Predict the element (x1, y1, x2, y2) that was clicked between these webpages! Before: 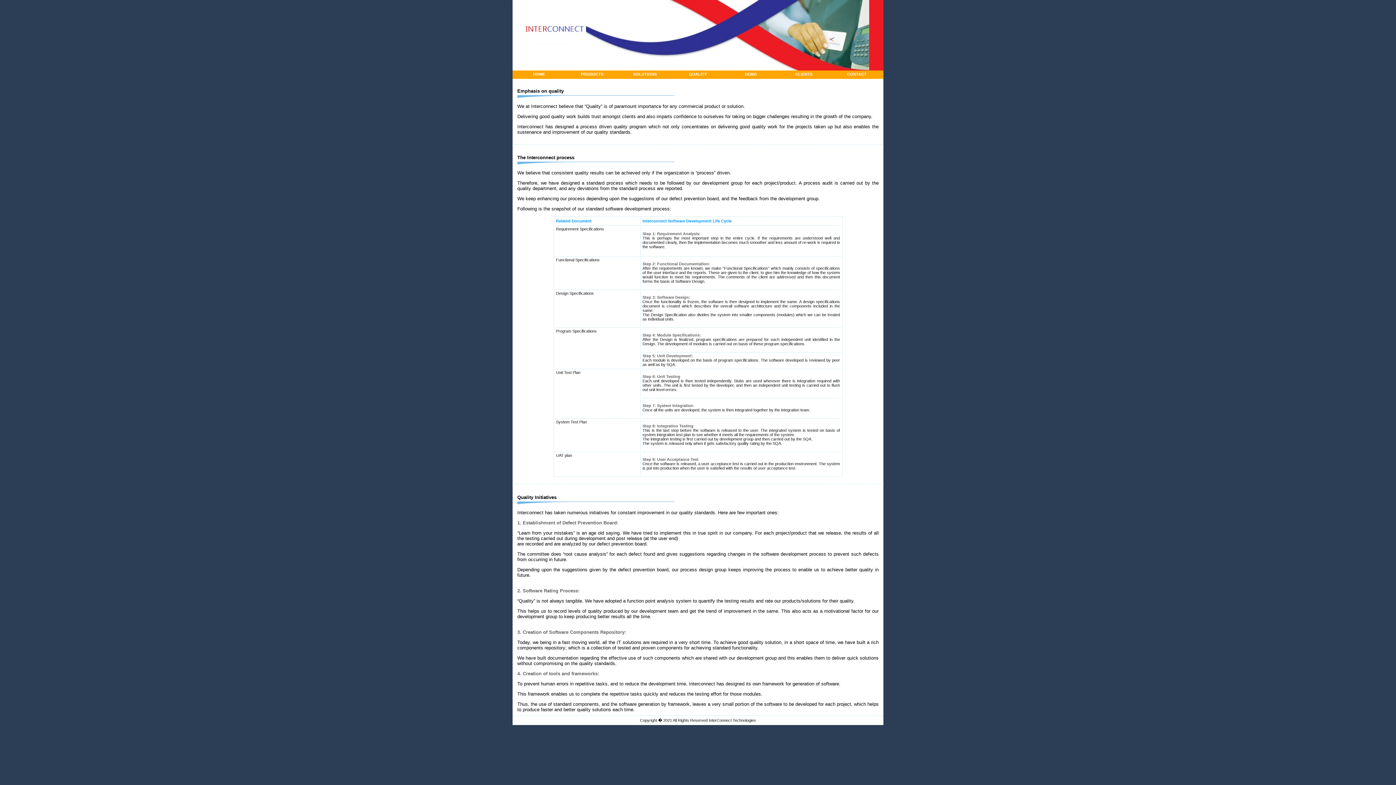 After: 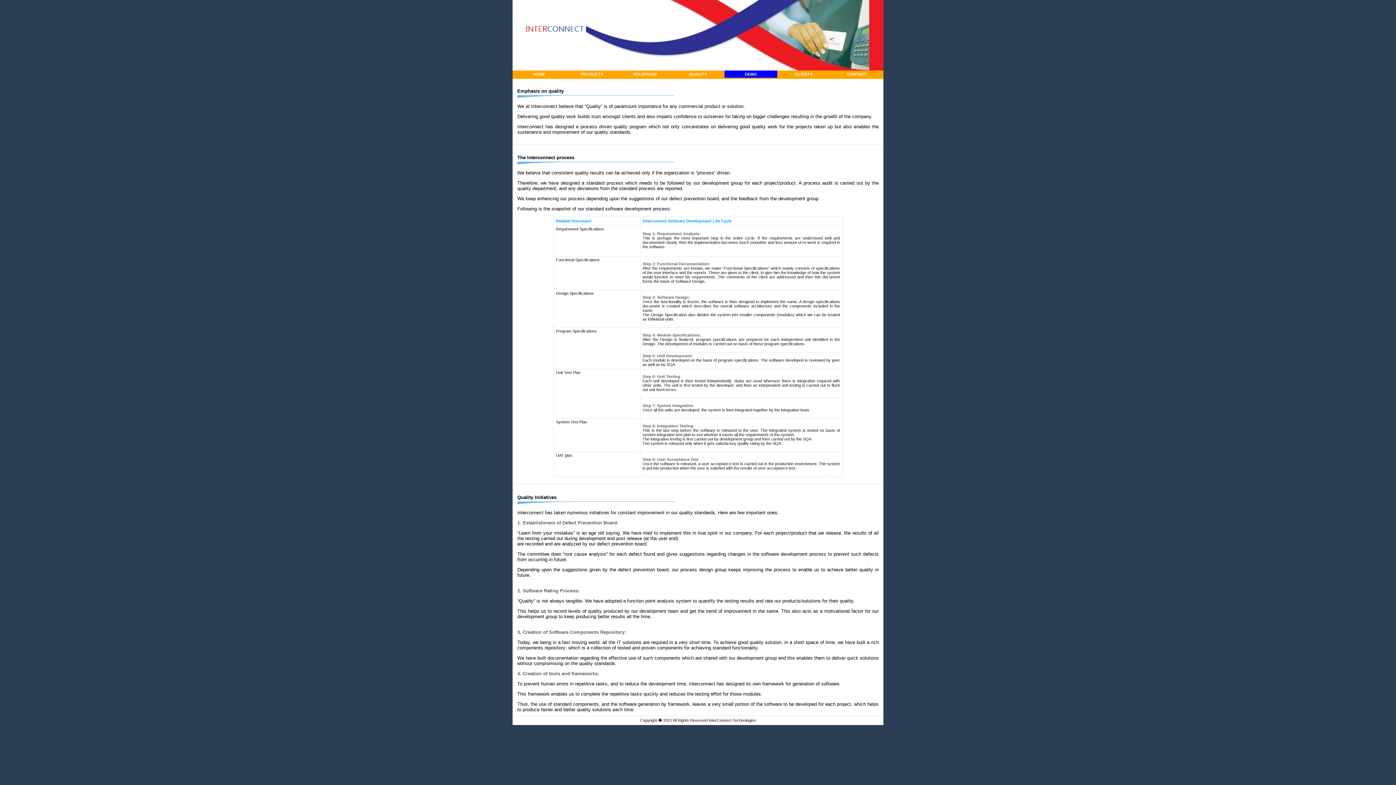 Action: bbox: (724, 70, 777, 77) label: DEMO